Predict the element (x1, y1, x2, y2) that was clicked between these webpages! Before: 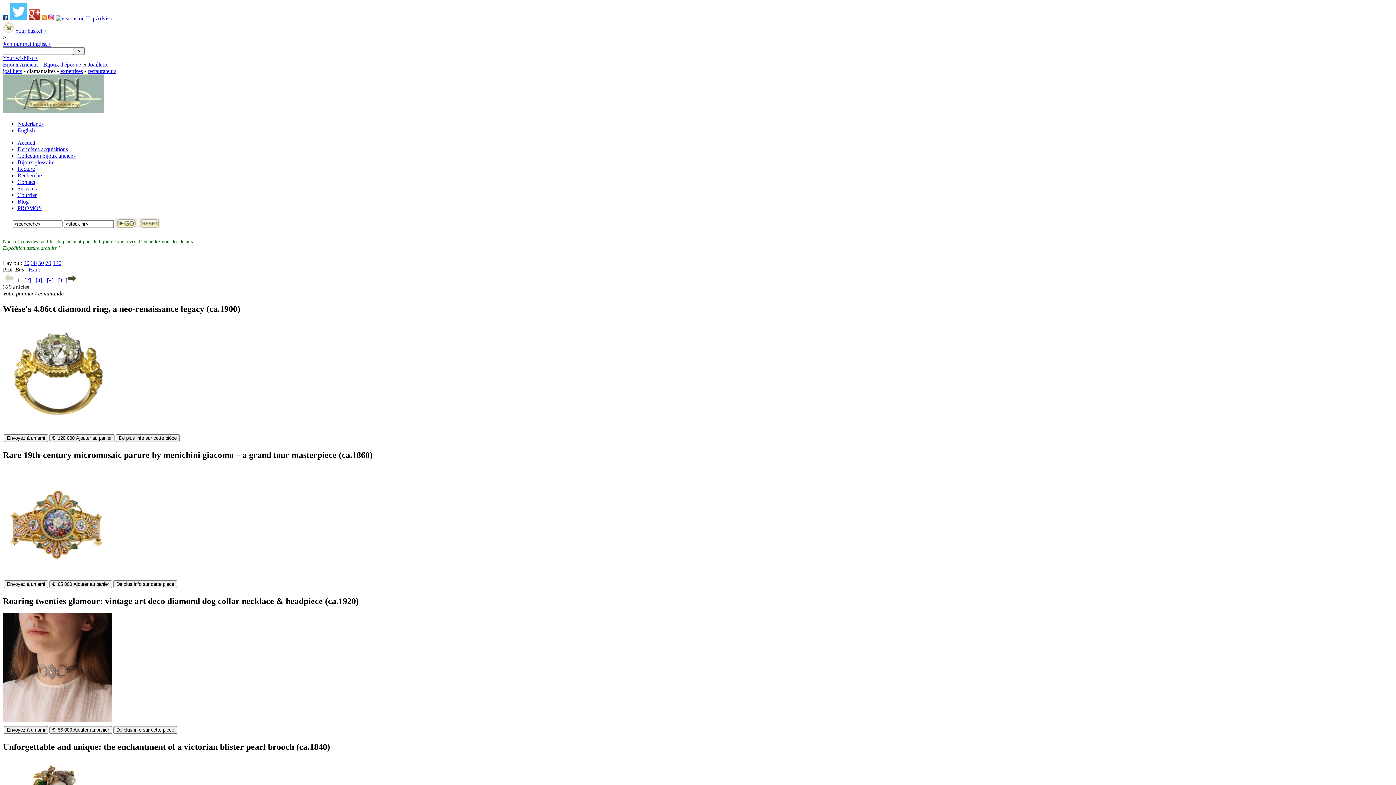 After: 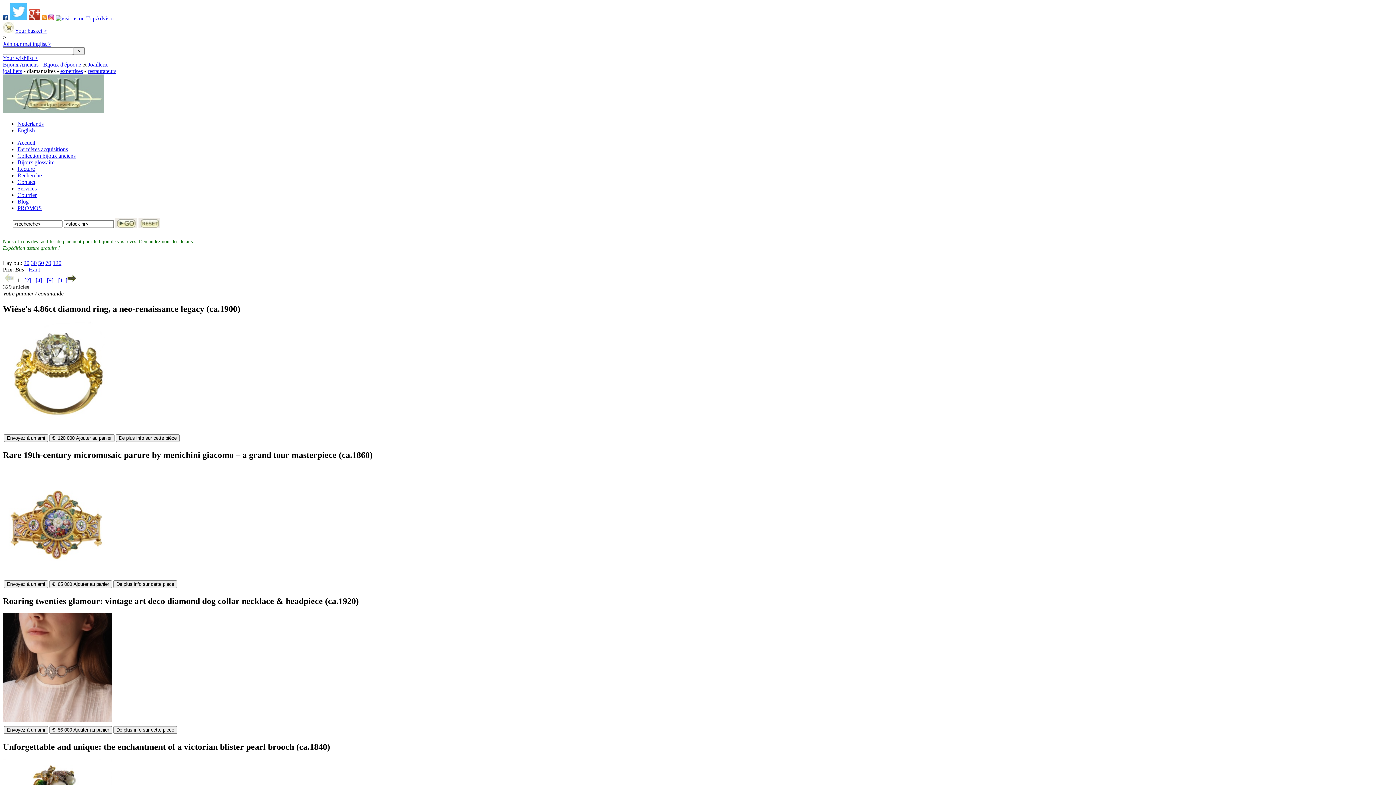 Action: bbox: (17, 198, 28, 204) label: Blog